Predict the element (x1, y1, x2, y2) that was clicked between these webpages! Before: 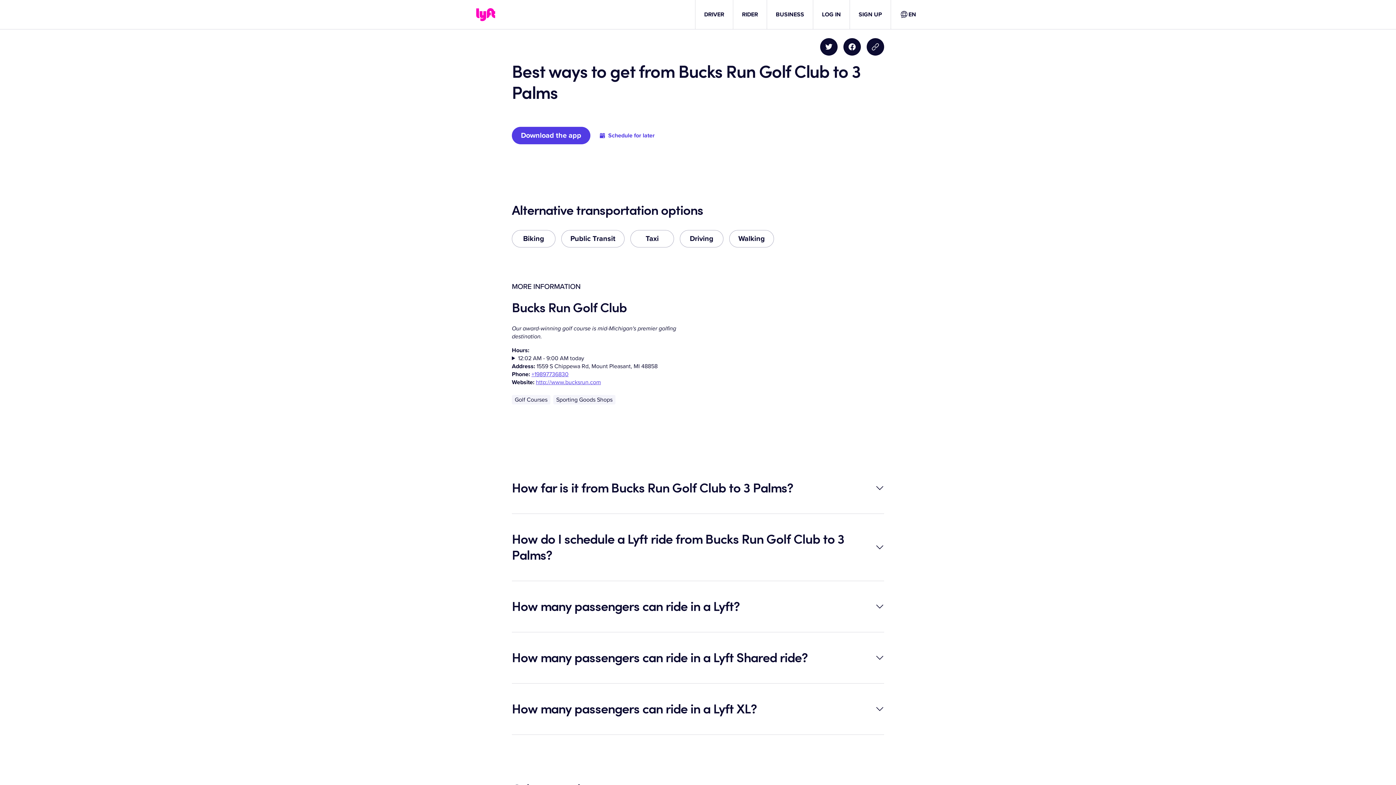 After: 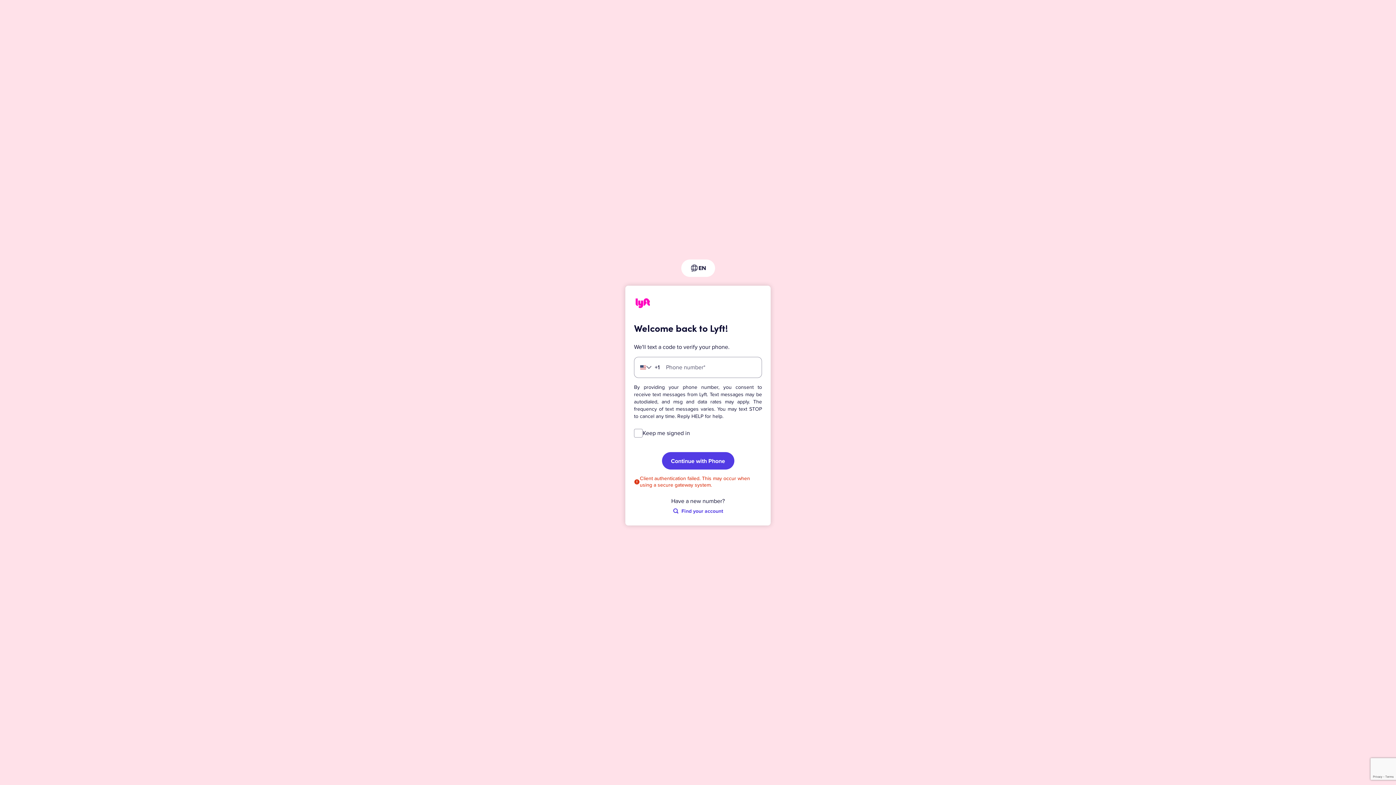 Action: bbox: (822, 10, 841, 18) label: LOG IN